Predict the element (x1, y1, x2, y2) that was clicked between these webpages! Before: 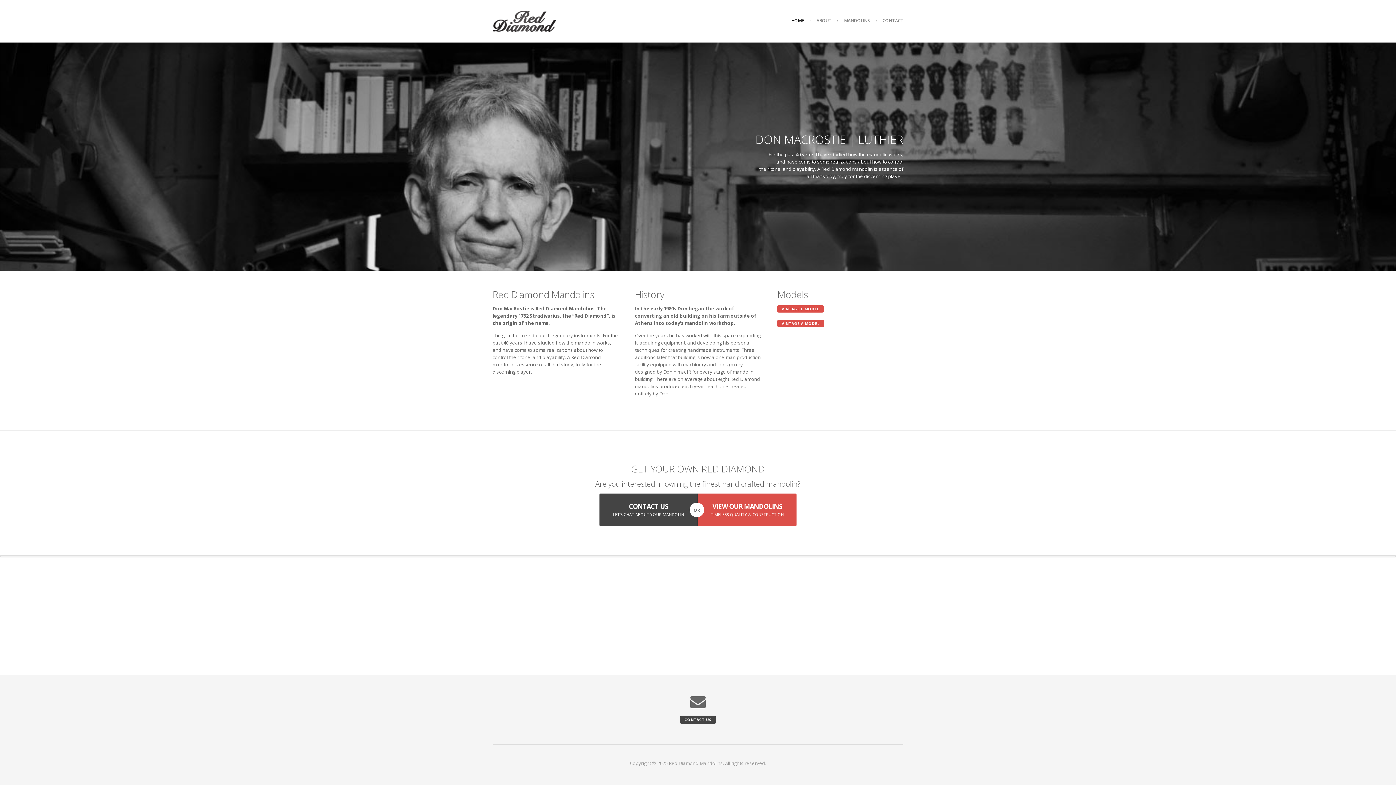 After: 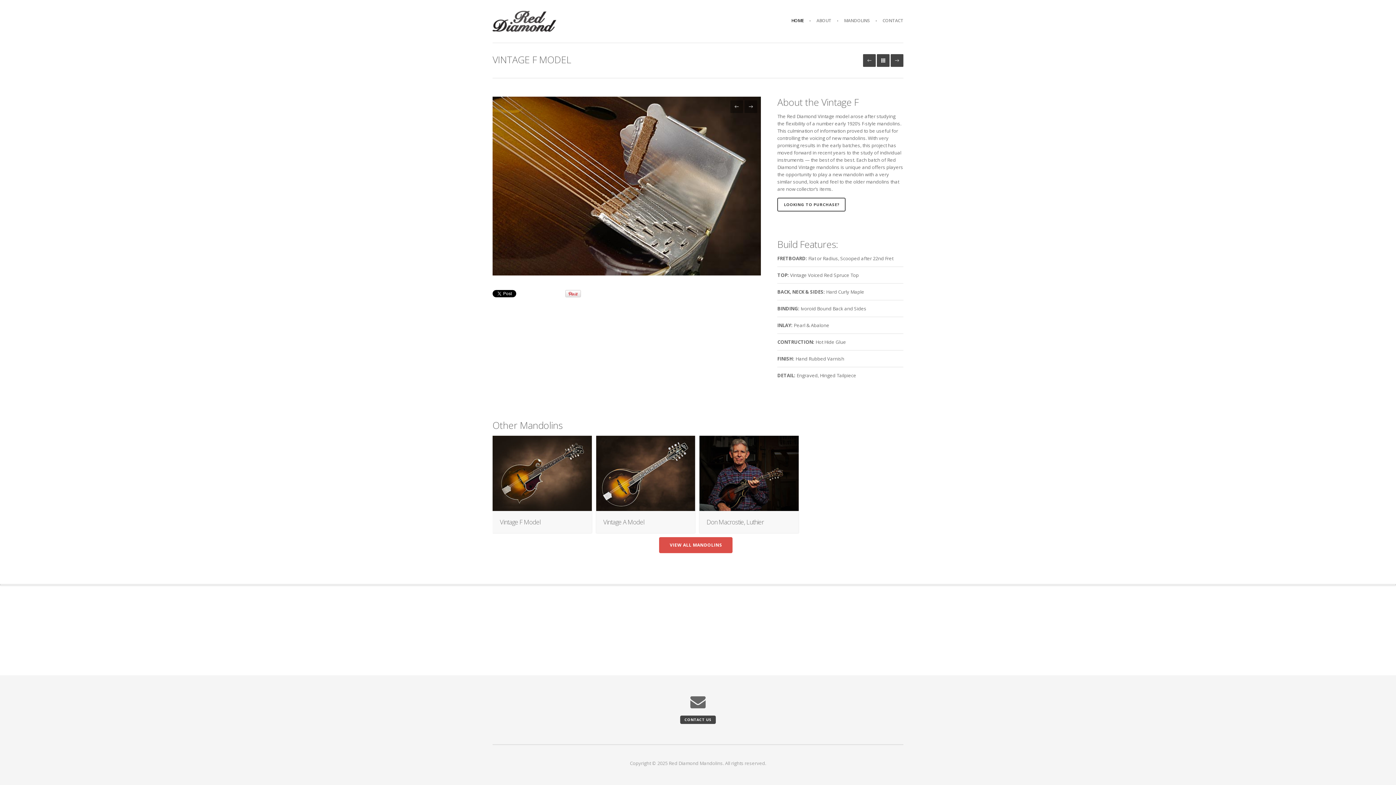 Action: bbox: (777, 305, 823, 312) label: VINTAGE F MODEL